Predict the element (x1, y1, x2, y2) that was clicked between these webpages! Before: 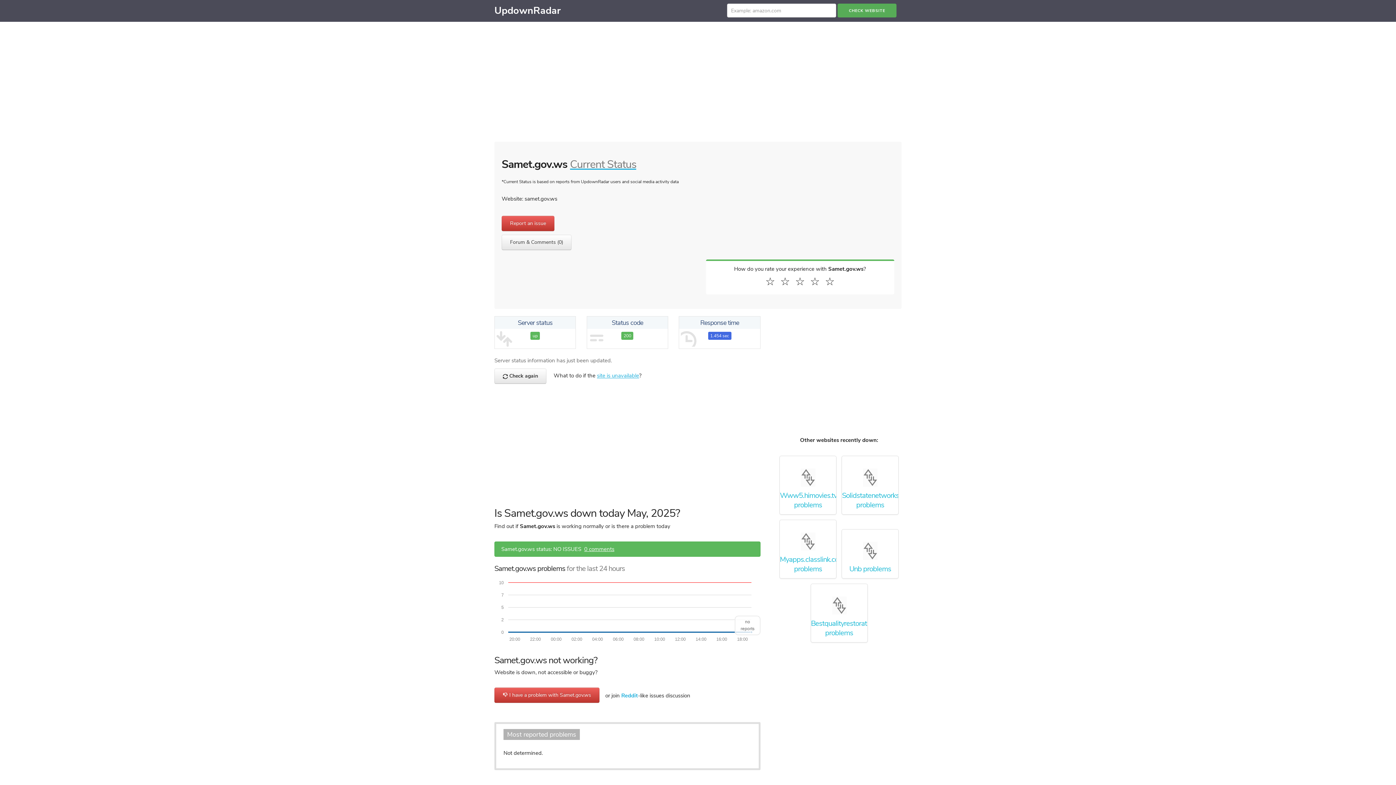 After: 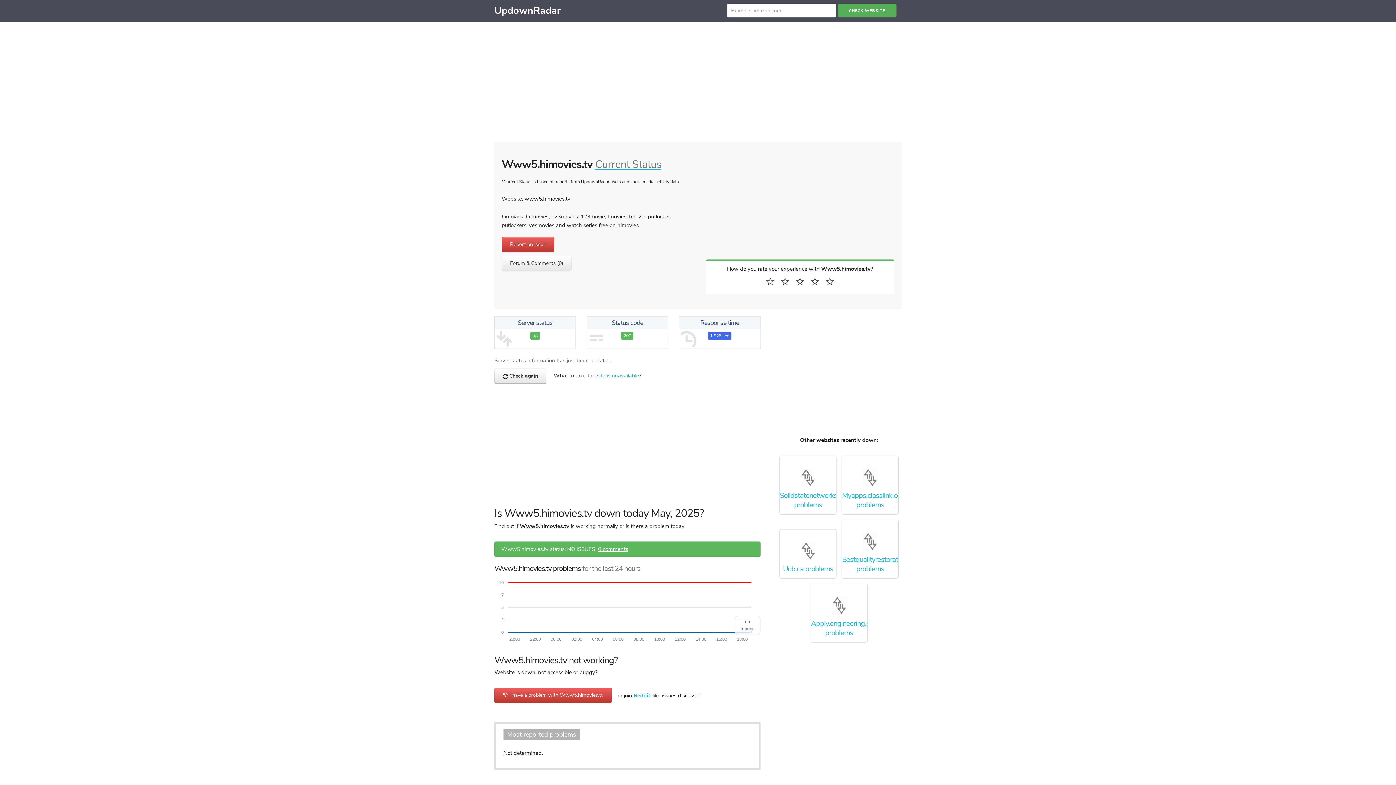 Action: bbox: (780, 468, 836, 510) label: Www5.himovies.tv problems